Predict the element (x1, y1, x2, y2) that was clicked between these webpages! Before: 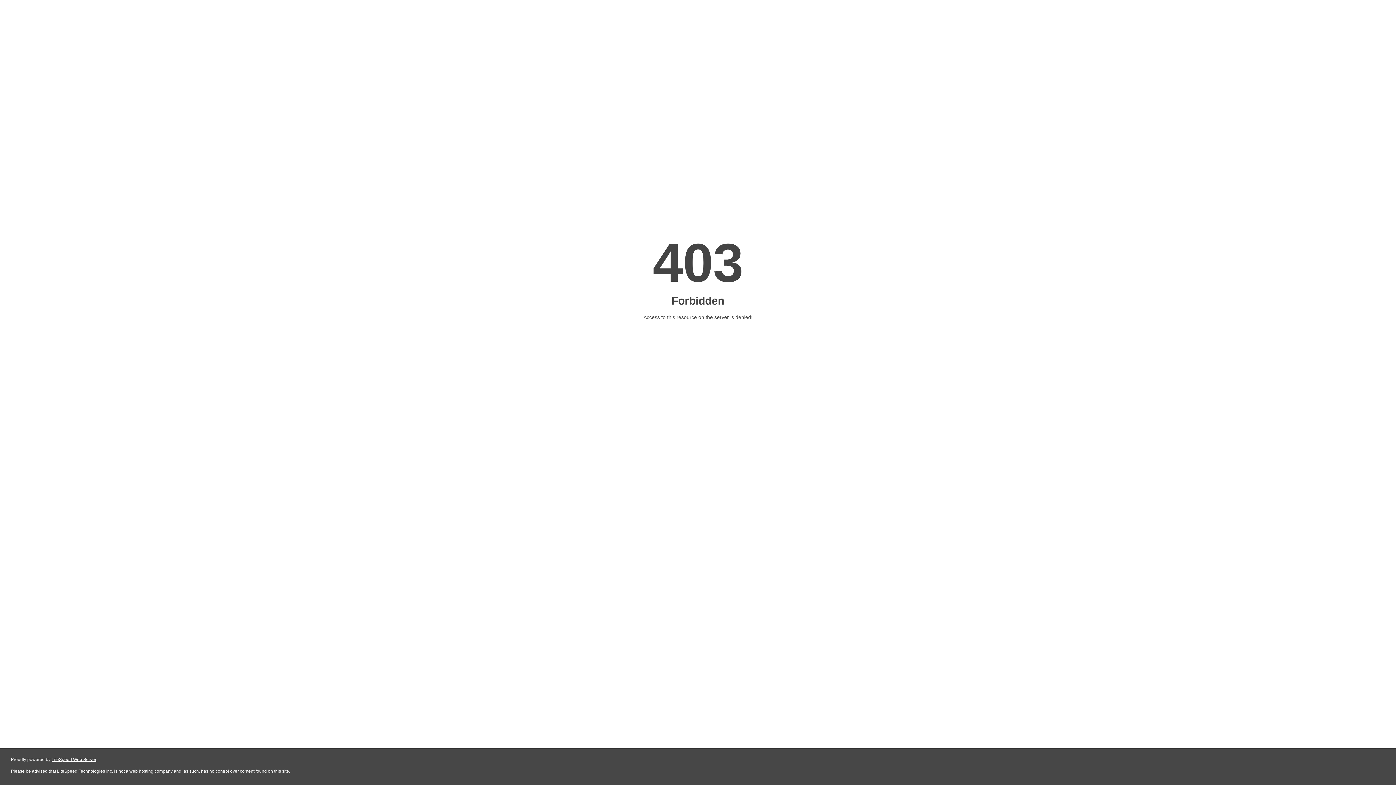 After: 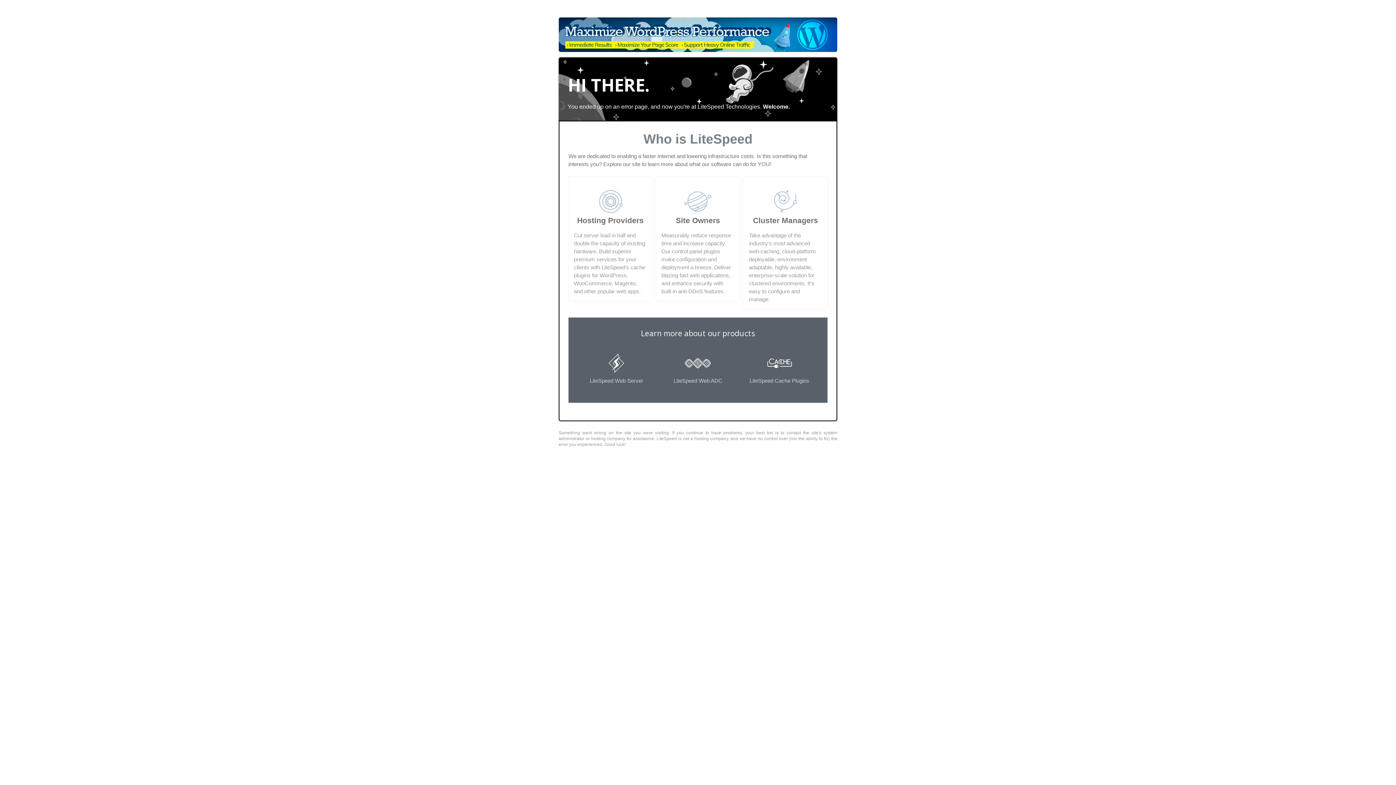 Action: label: LiteSpeed Web Server bbox: (51, 757, 96, 762)